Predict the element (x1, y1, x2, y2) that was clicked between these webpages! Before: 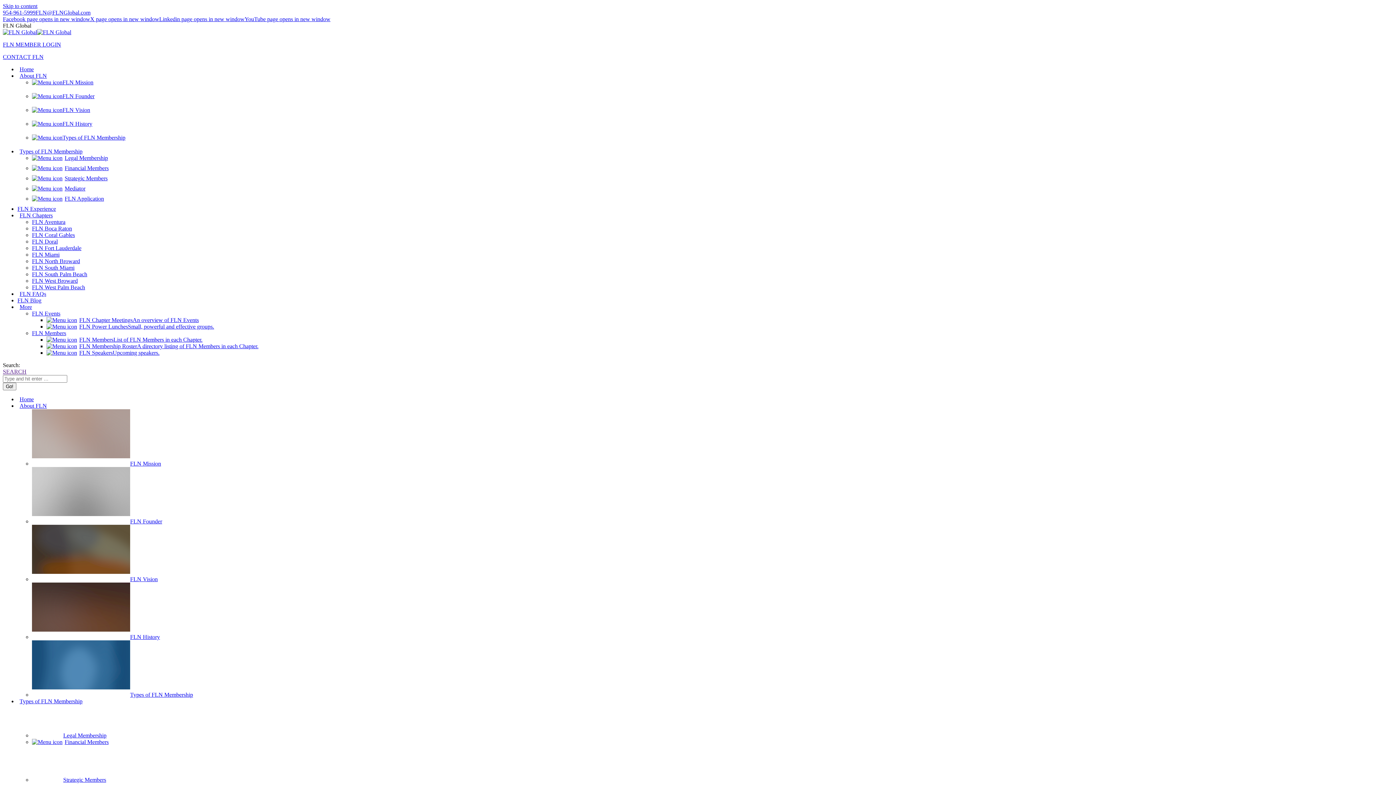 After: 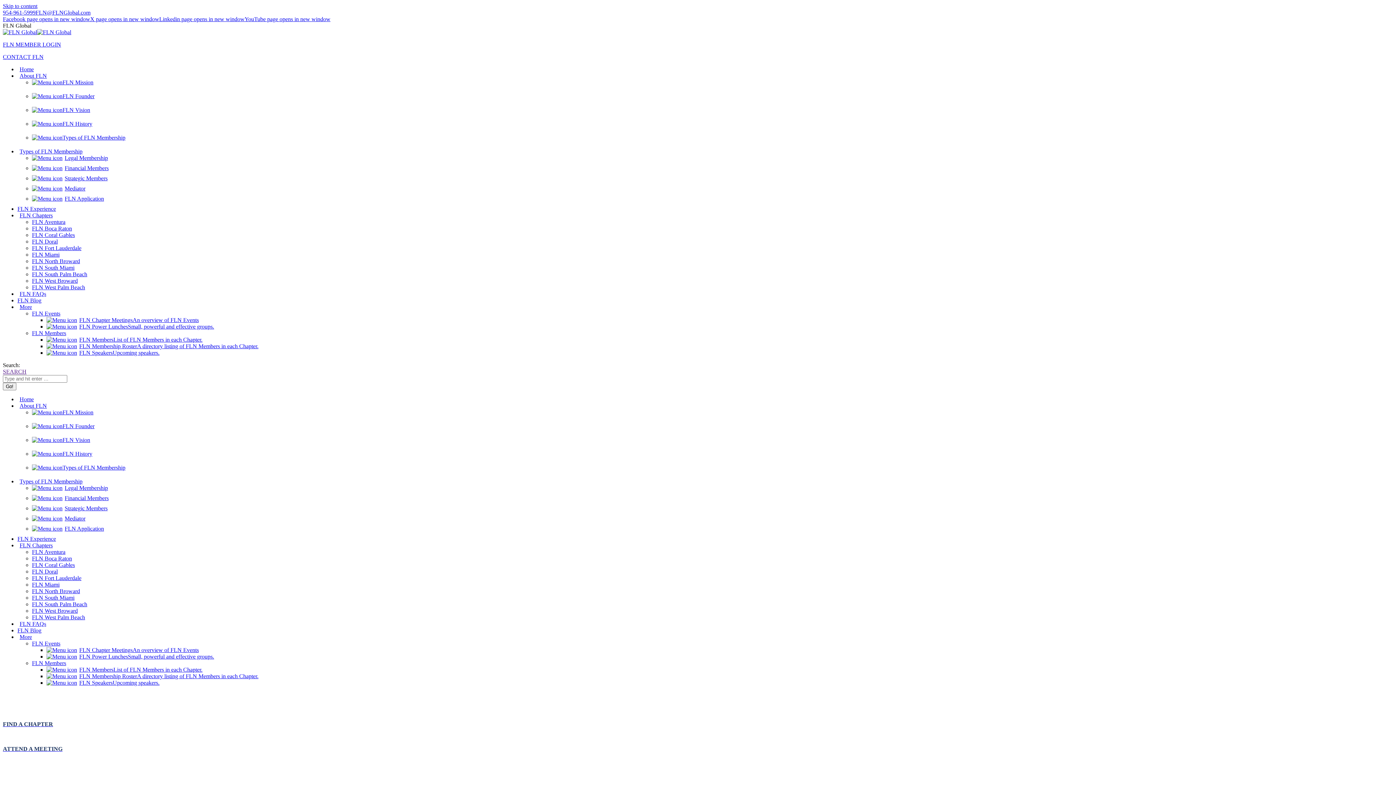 Action: label: FLN Chapter MeetingsAn overview of FLN Events bbox: (46, 756, 186, 762)